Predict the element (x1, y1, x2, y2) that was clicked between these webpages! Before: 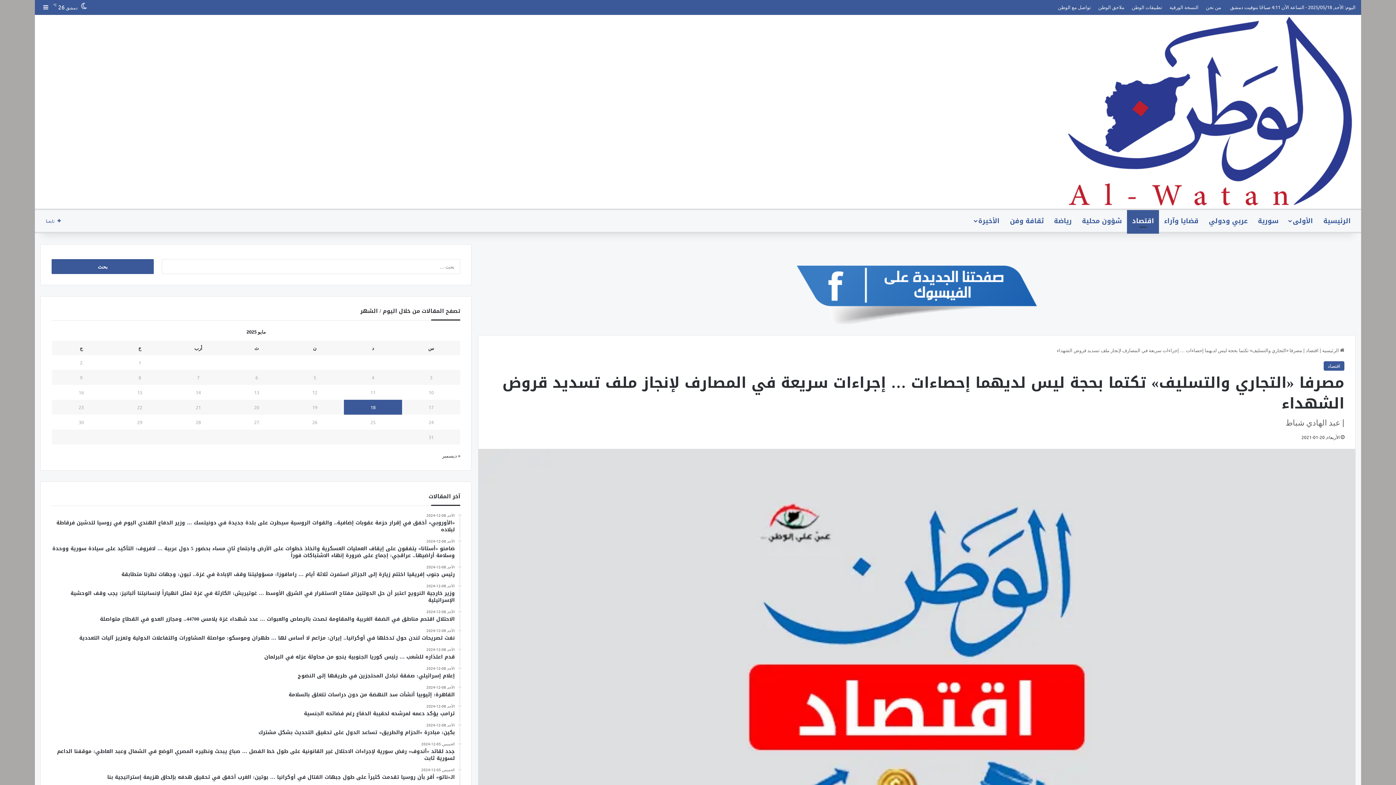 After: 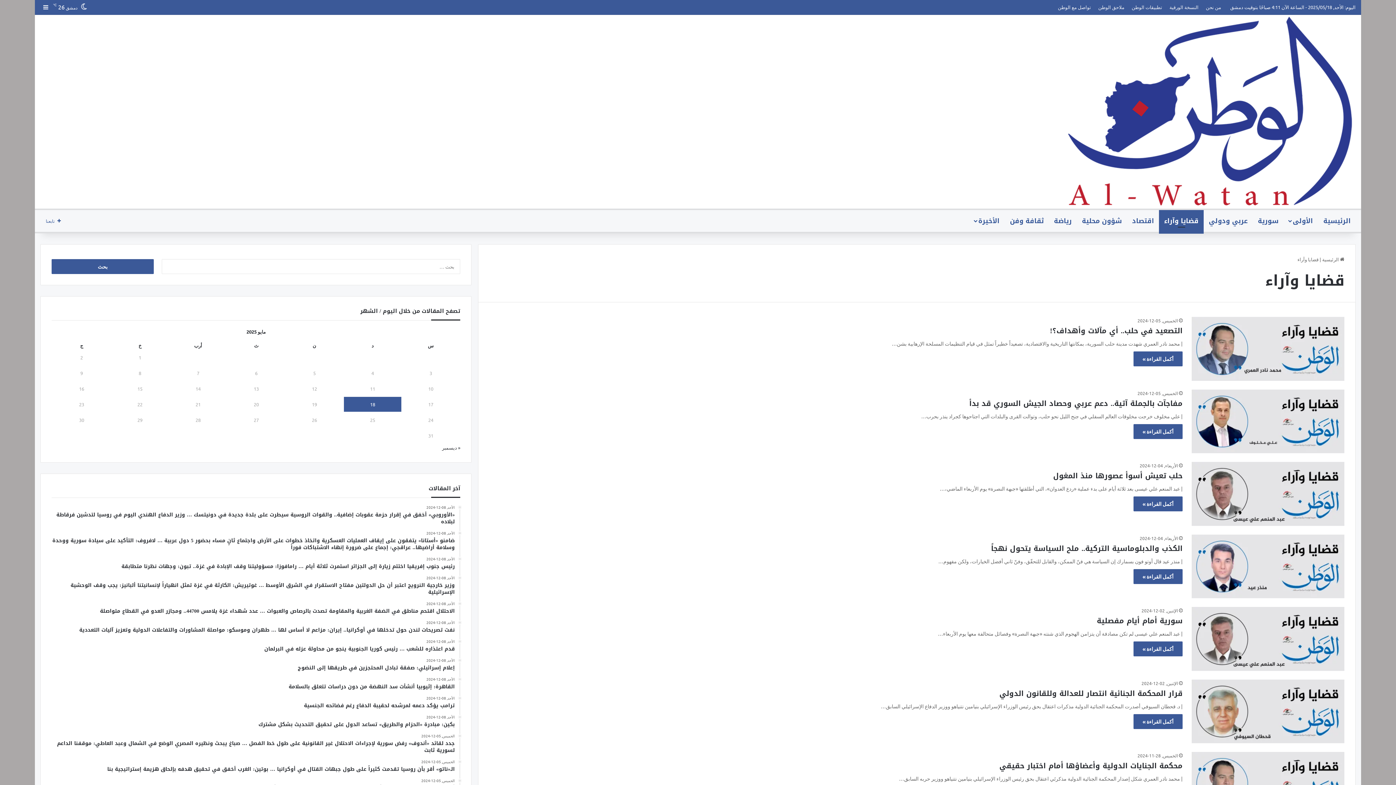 Action: label: قضايا وآراء bbox: (1159, 210, 1204, 232)